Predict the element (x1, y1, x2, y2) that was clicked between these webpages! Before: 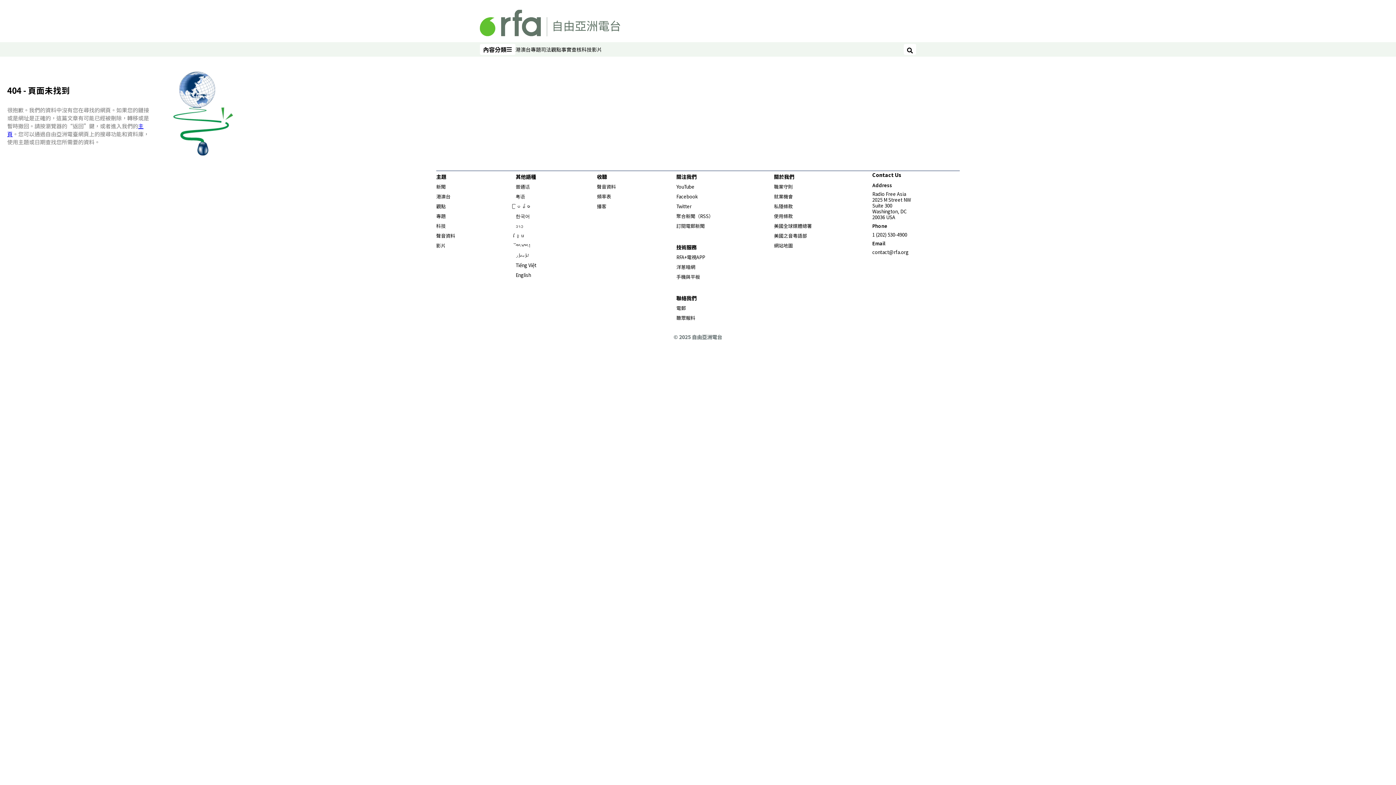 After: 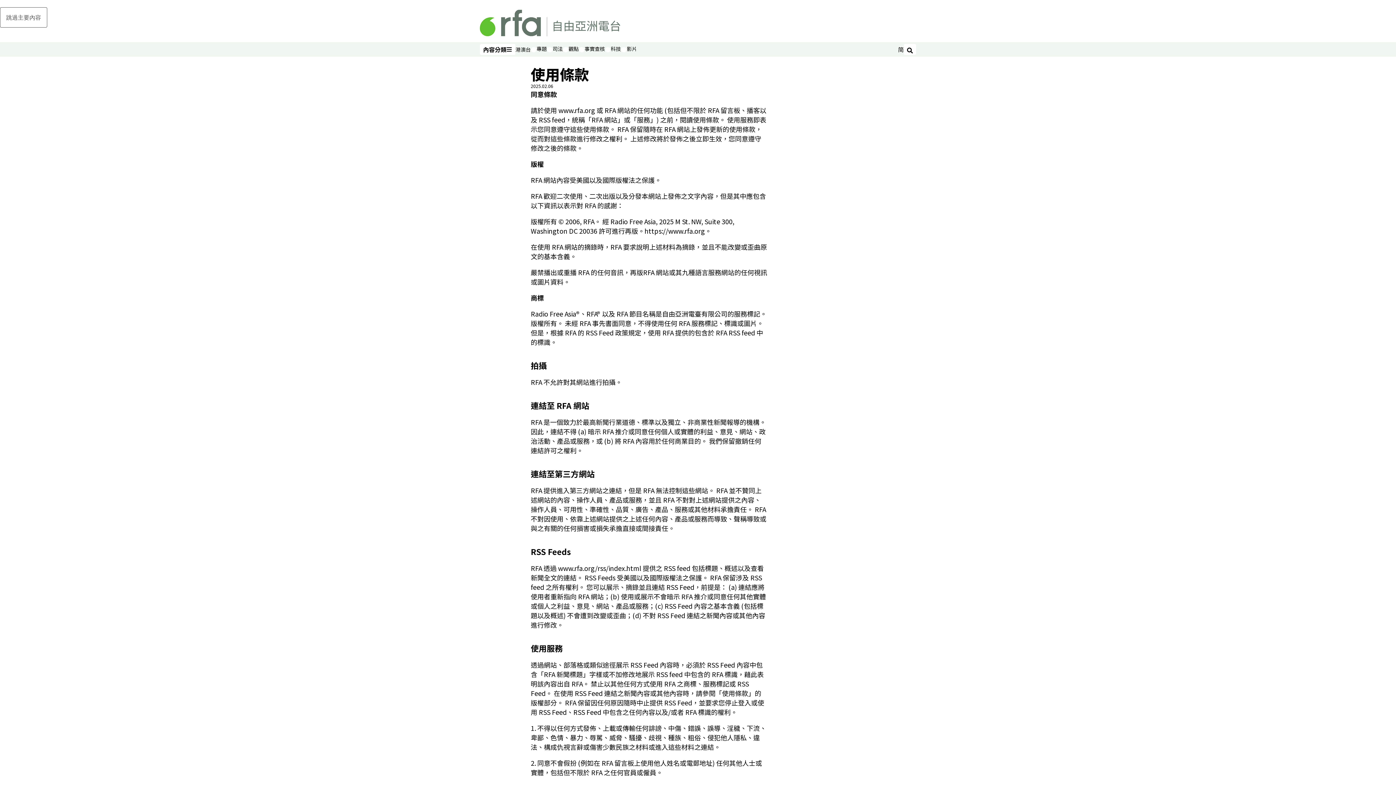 Action: bbox: (774, 212, 793, 219) label: 使用條款